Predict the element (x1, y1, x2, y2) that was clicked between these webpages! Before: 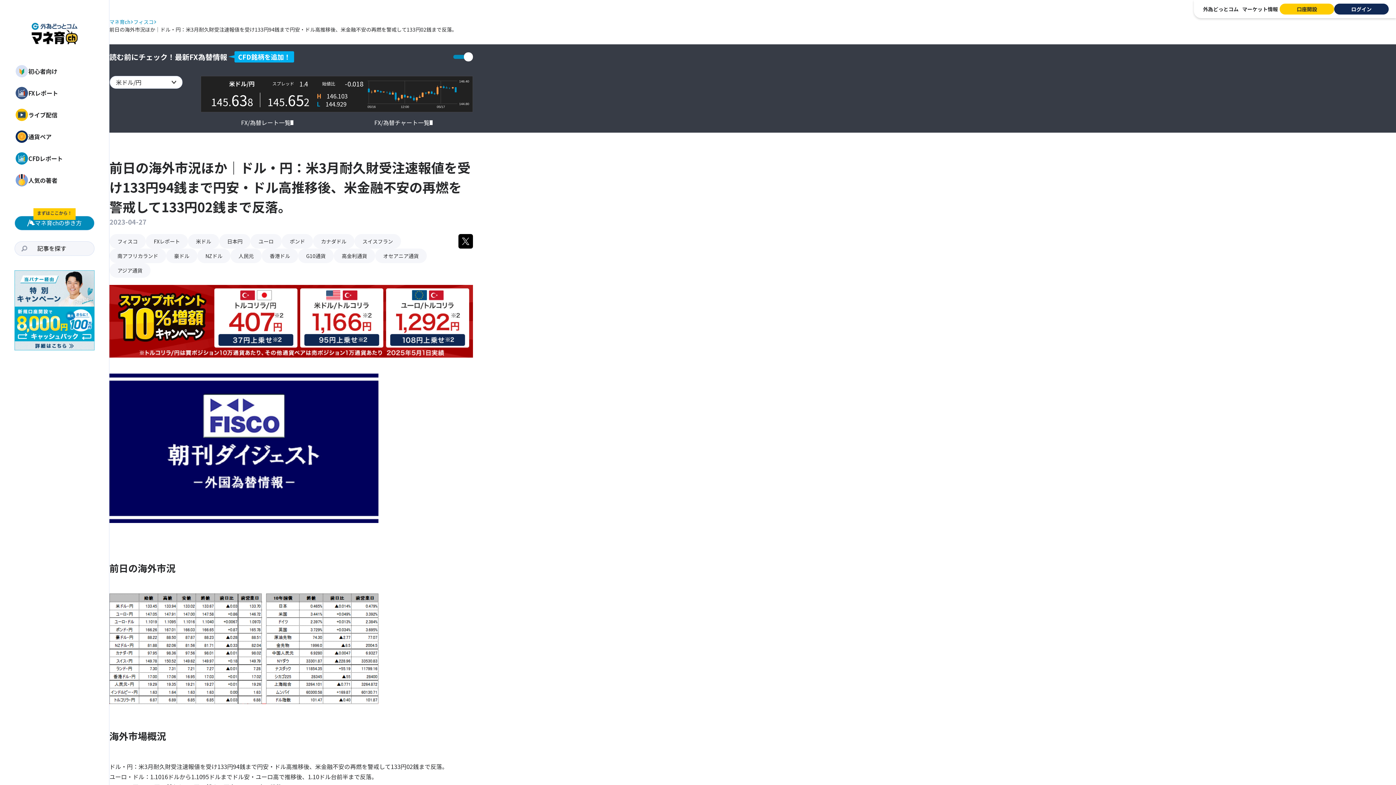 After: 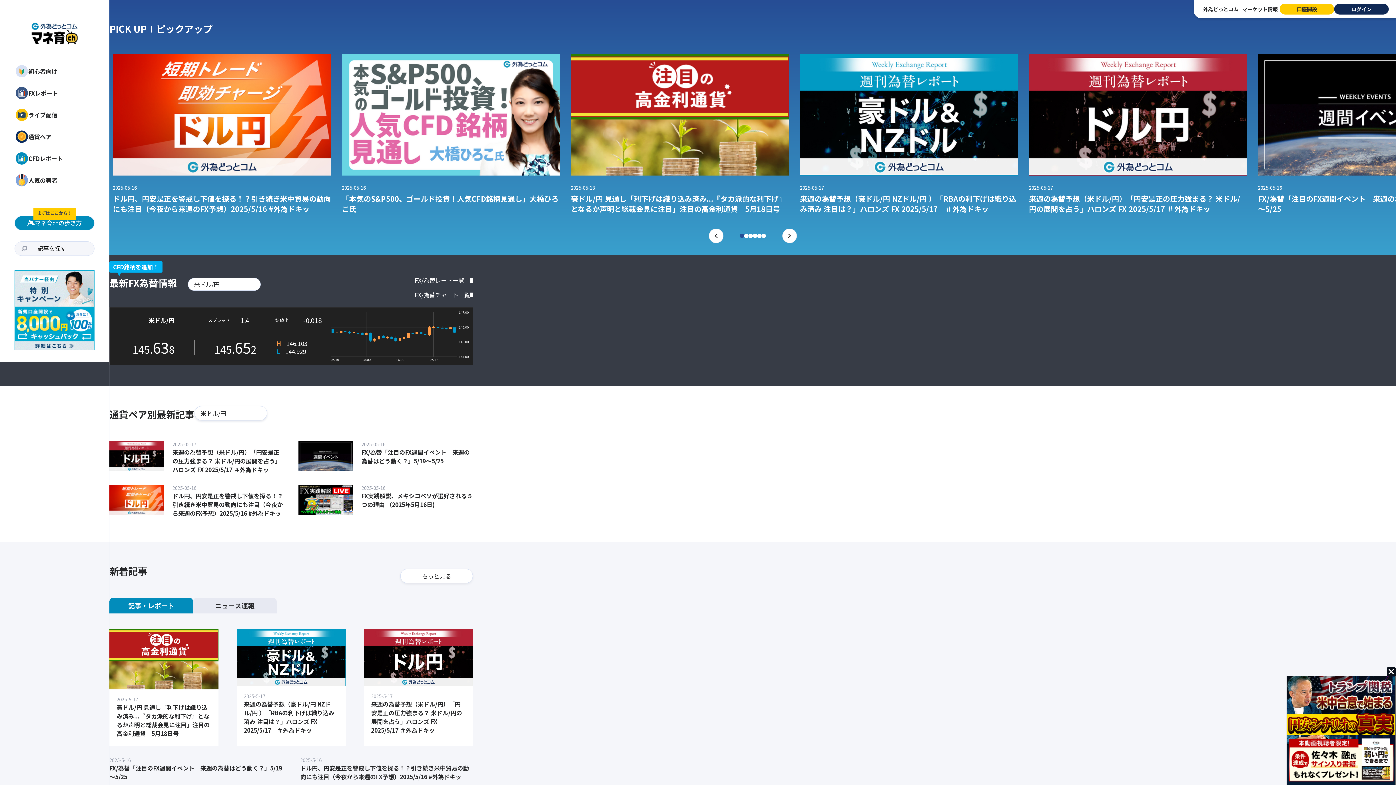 Action: bbox: (0, 0, 109, 60)